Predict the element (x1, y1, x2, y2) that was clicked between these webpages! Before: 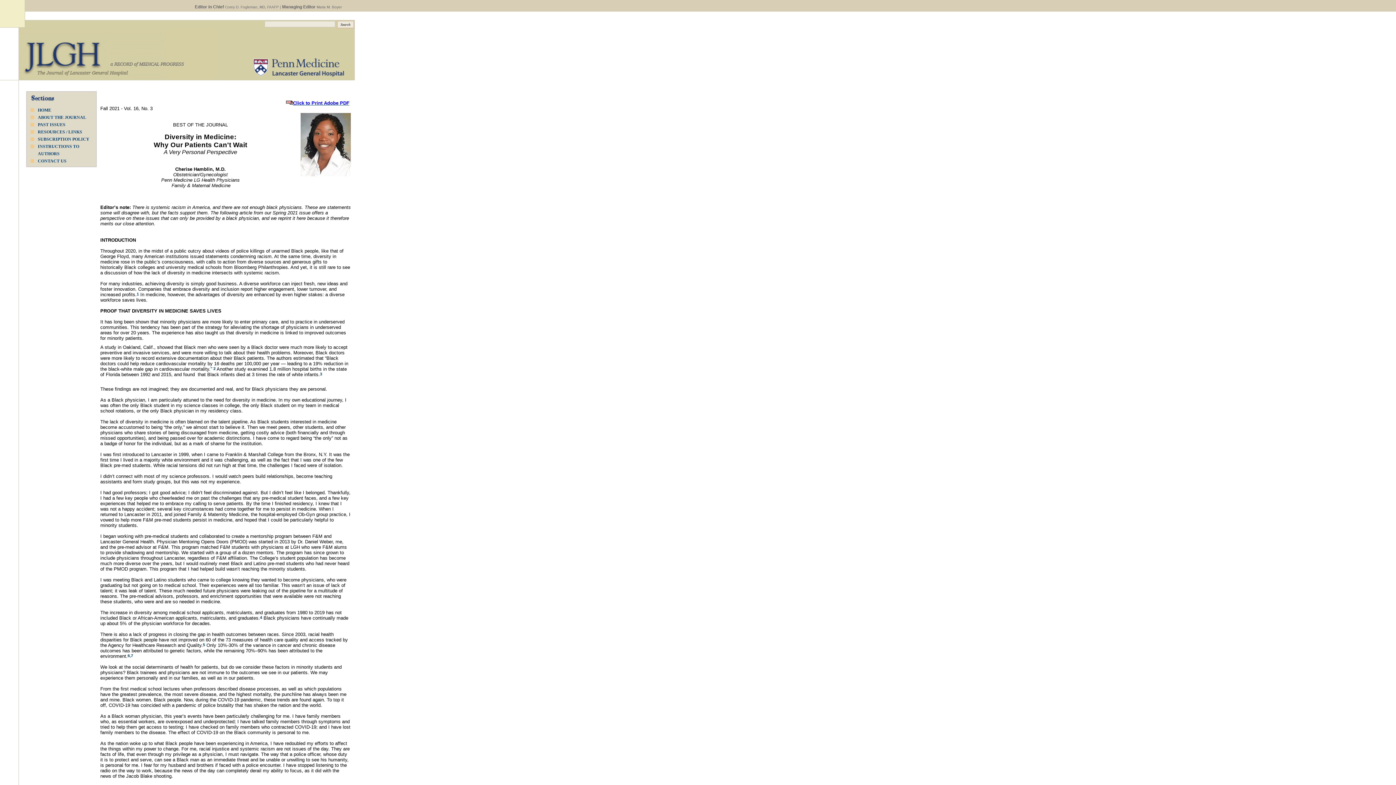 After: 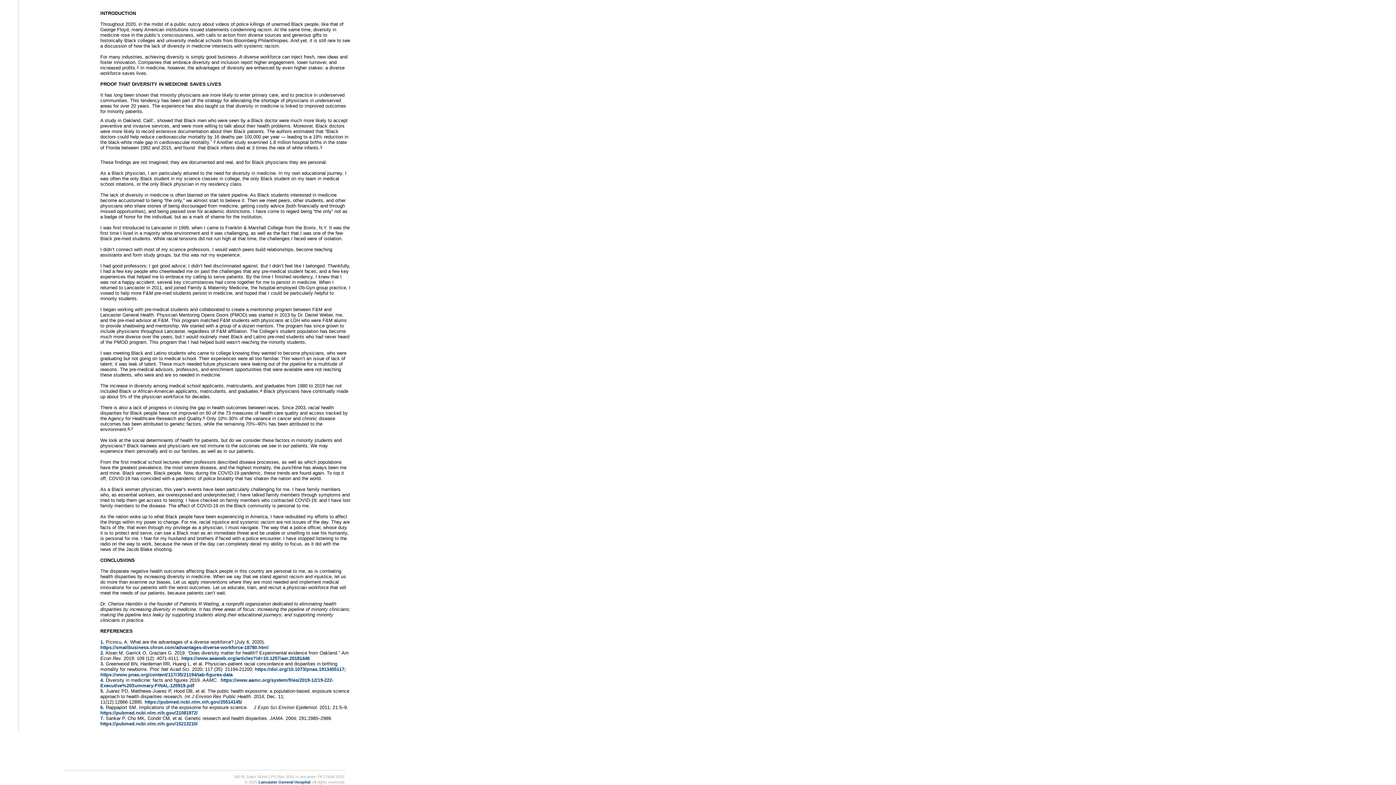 Action: label: 3 bbox: (320, 372, 322, 377)